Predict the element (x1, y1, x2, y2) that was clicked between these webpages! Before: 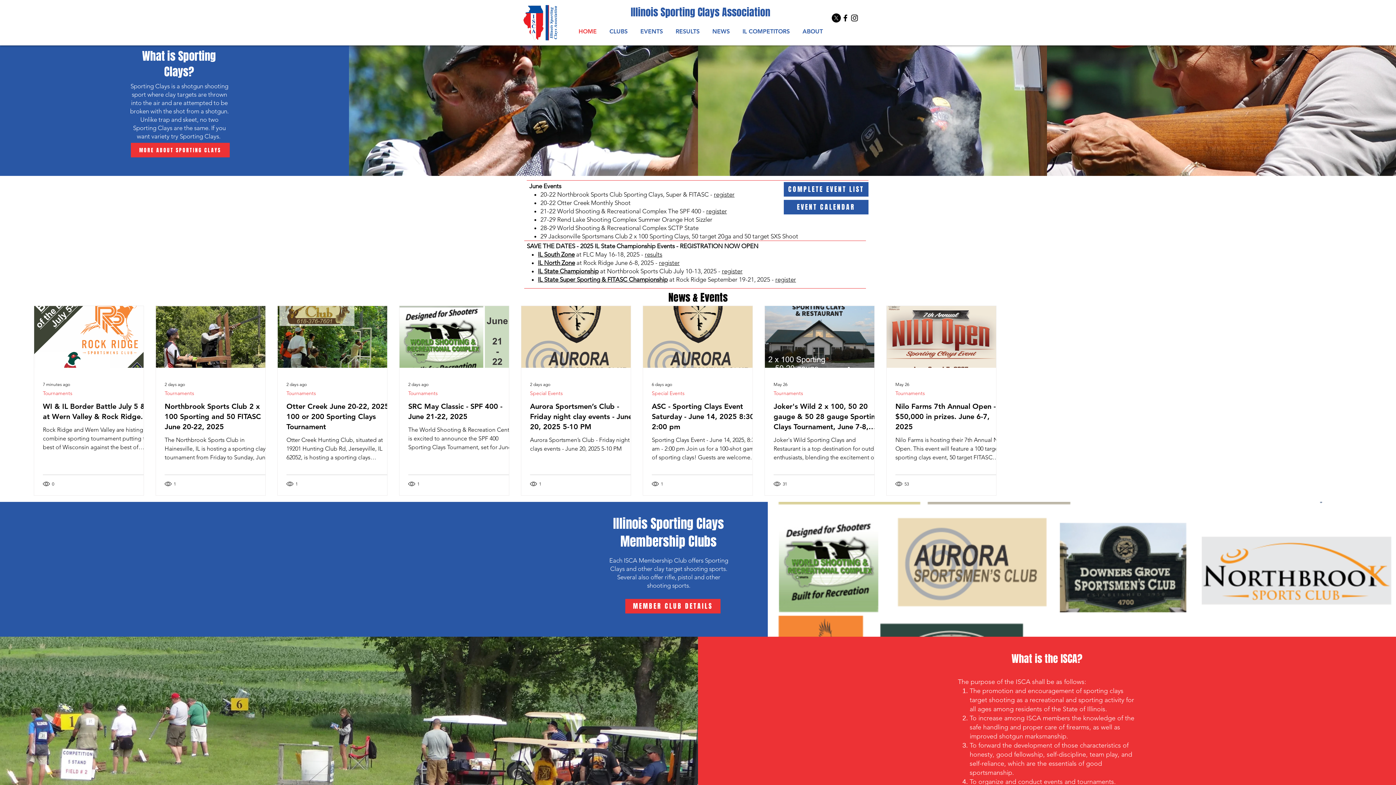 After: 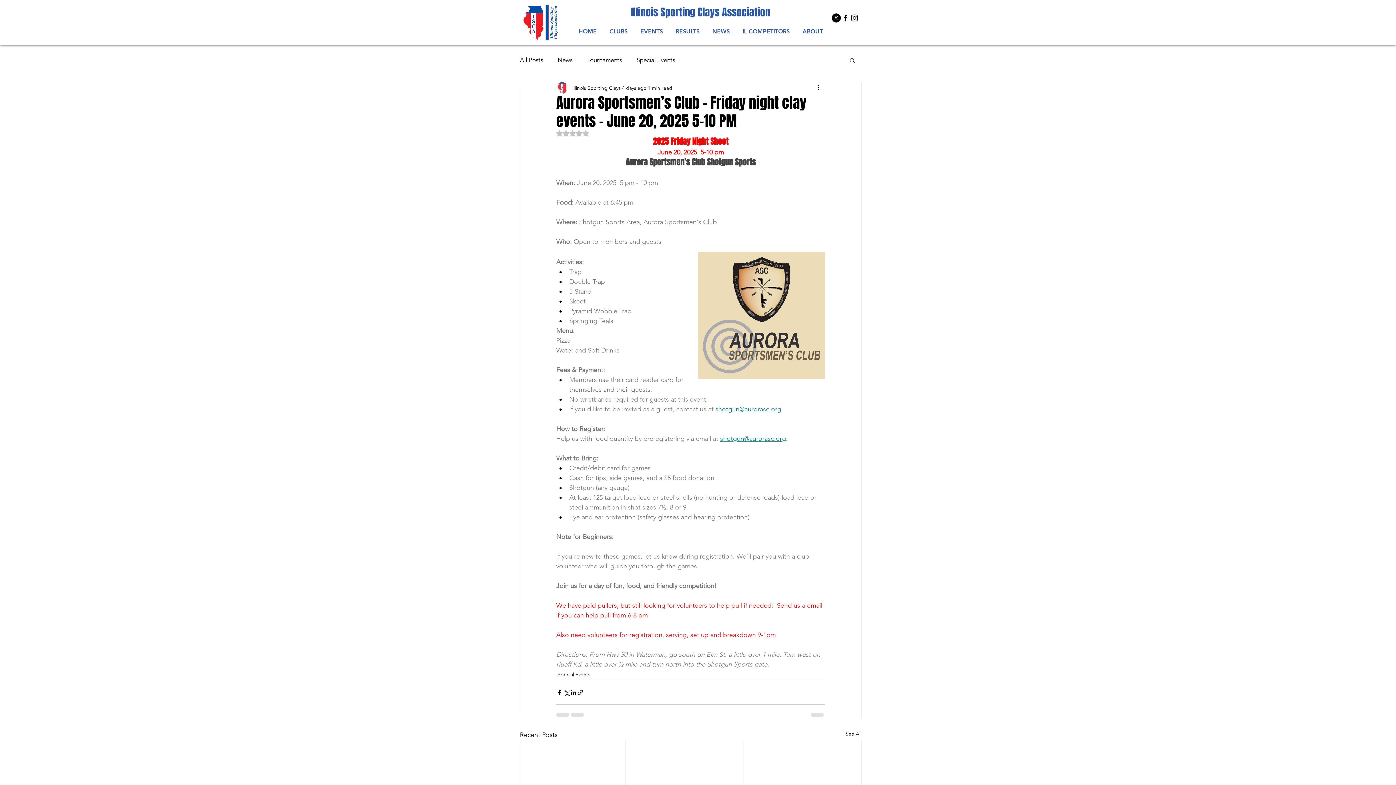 Action: label: Aurora Sportsmen’s Club - Friday night clay events - June 20, 2025 5-10 PM bbox: (530, 401, 639, 432)